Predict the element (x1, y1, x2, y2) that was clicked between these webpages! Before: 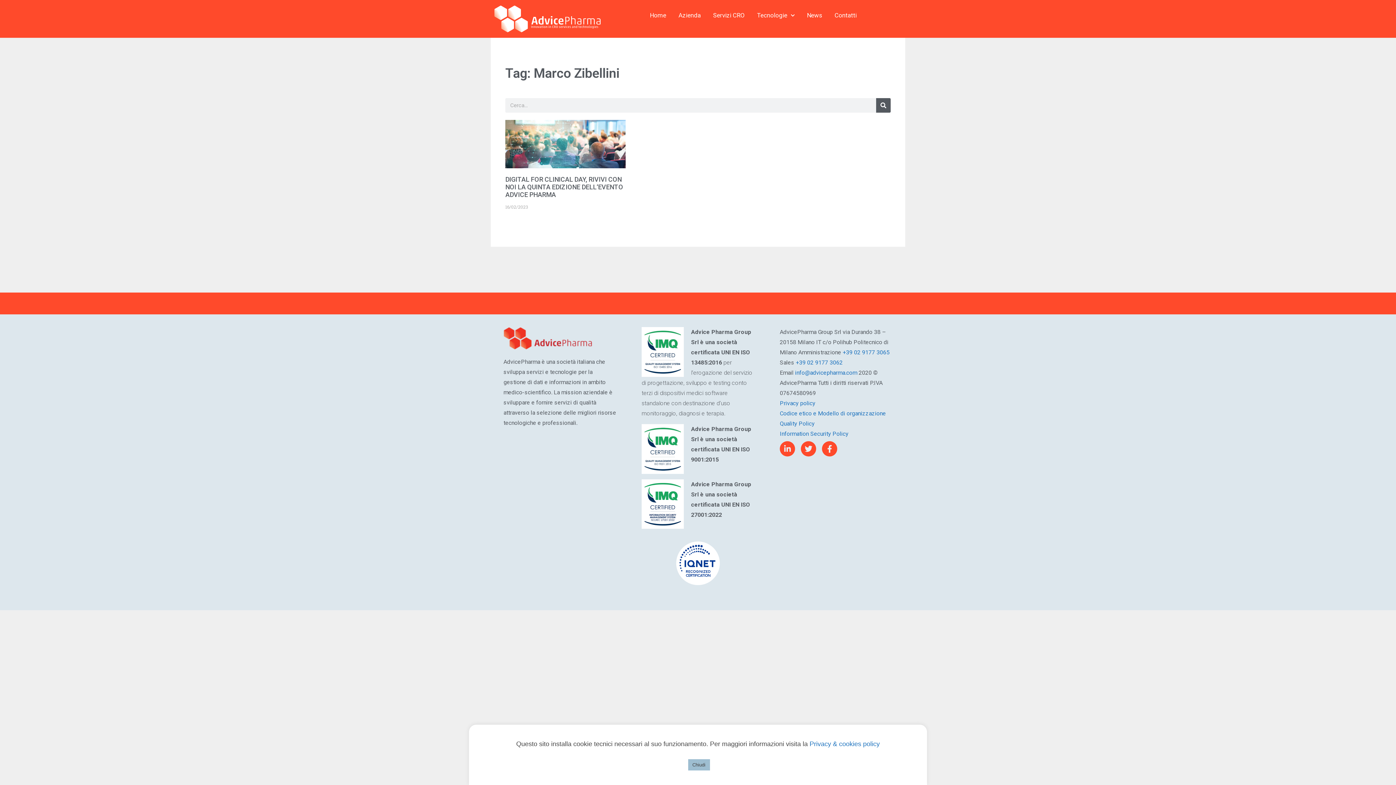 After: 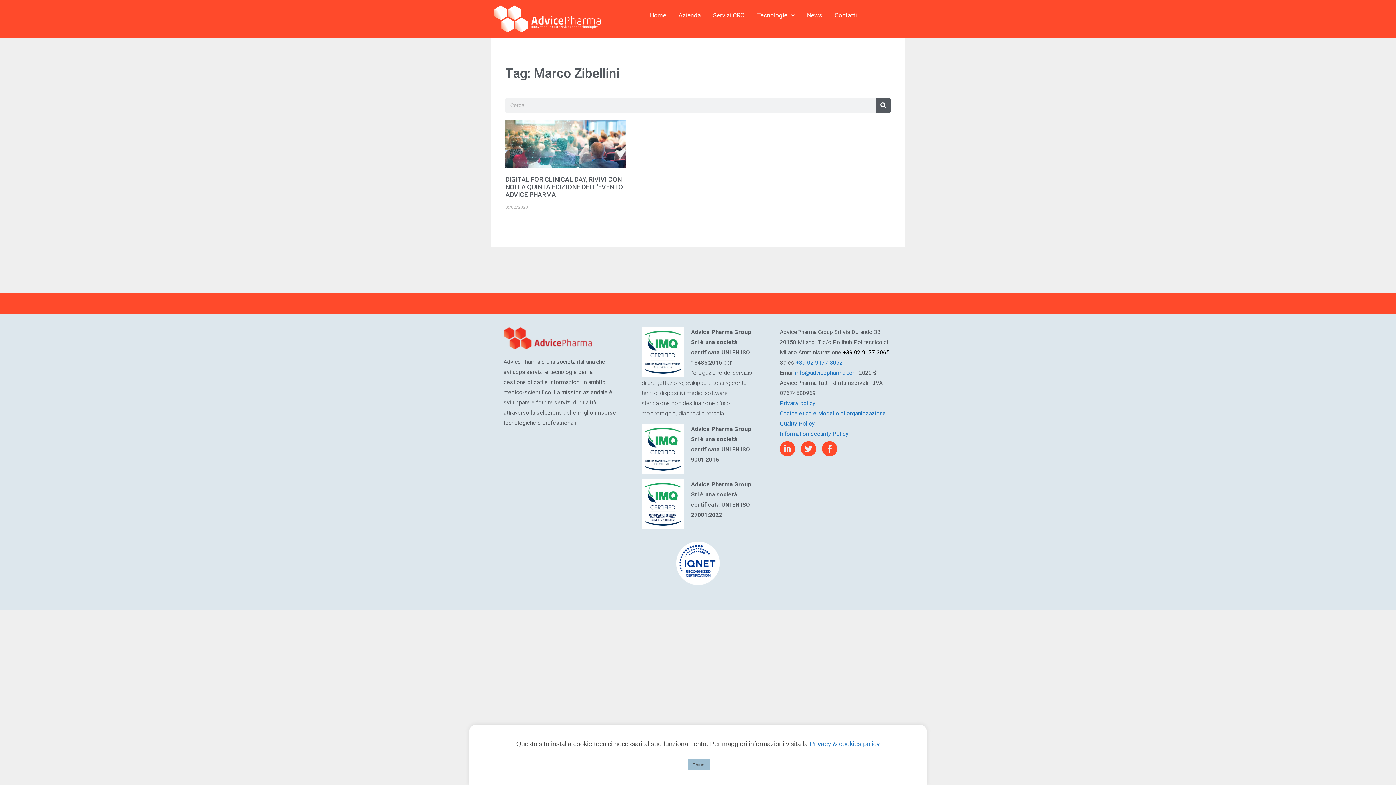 Action: label: +39 02 9177 3065 bbox: (842, 349, 889, 356)